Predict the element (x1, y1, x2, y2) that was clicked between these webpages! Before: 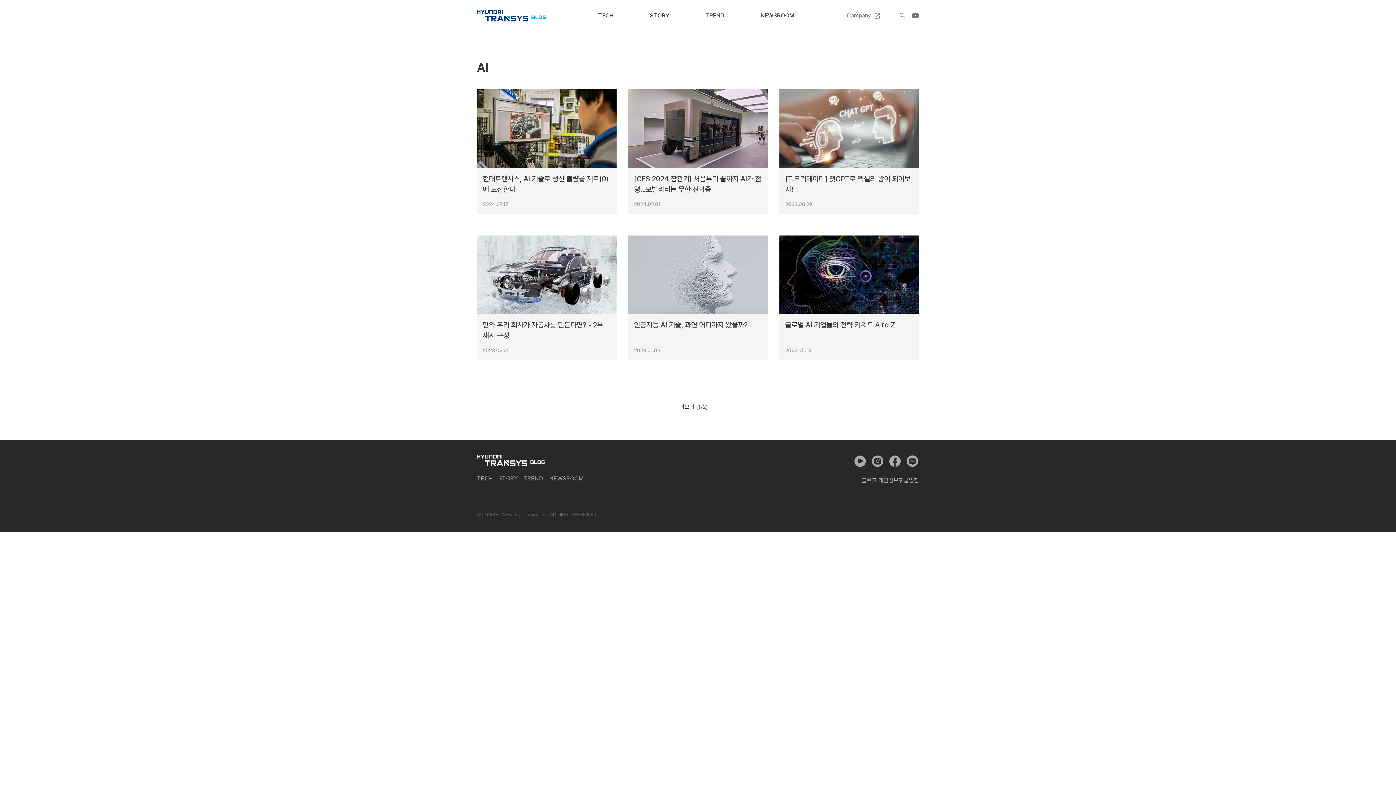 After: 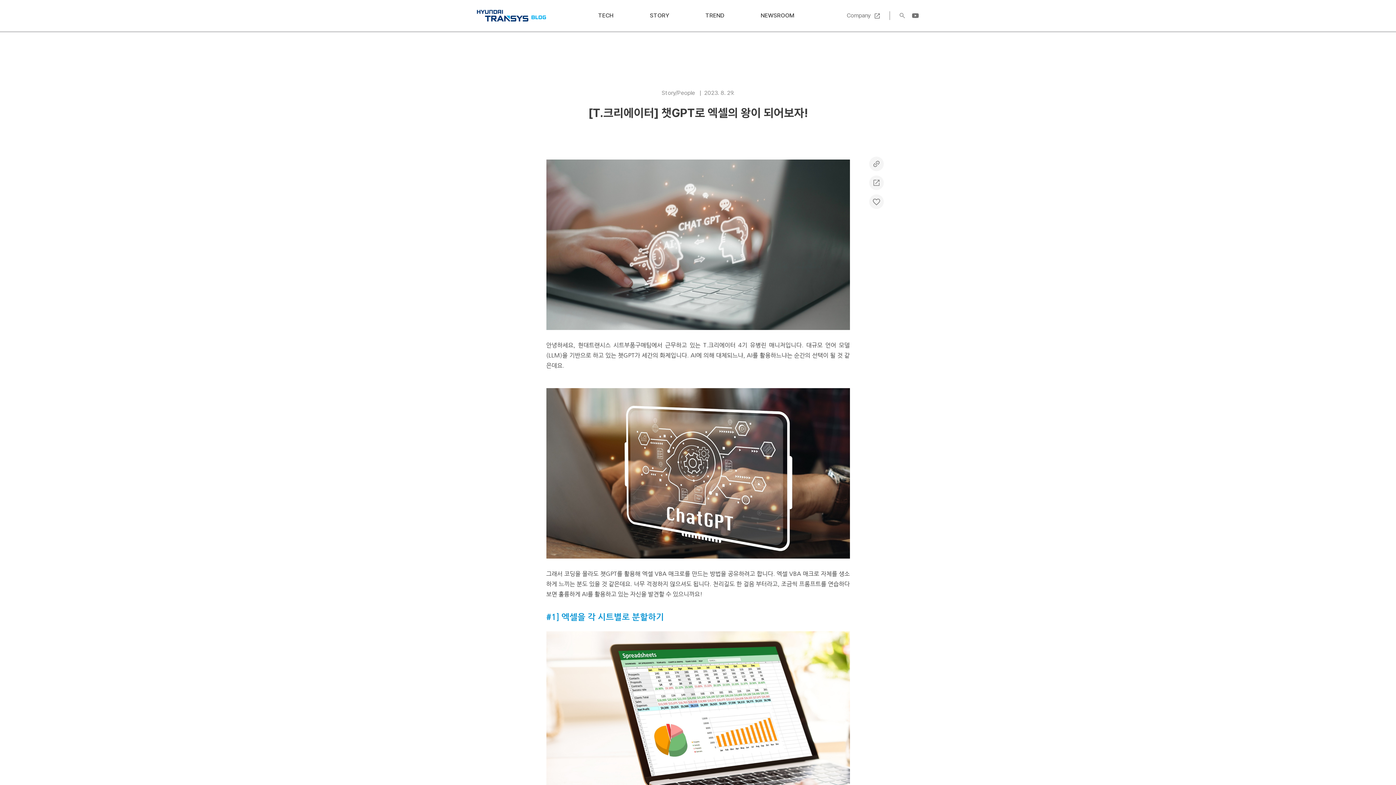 Action: bbox: (779, 89, 919, 213) label: [T.크리에이터] 챗GPT로 엑셀의 왕이 되어보자!
2023.08.29